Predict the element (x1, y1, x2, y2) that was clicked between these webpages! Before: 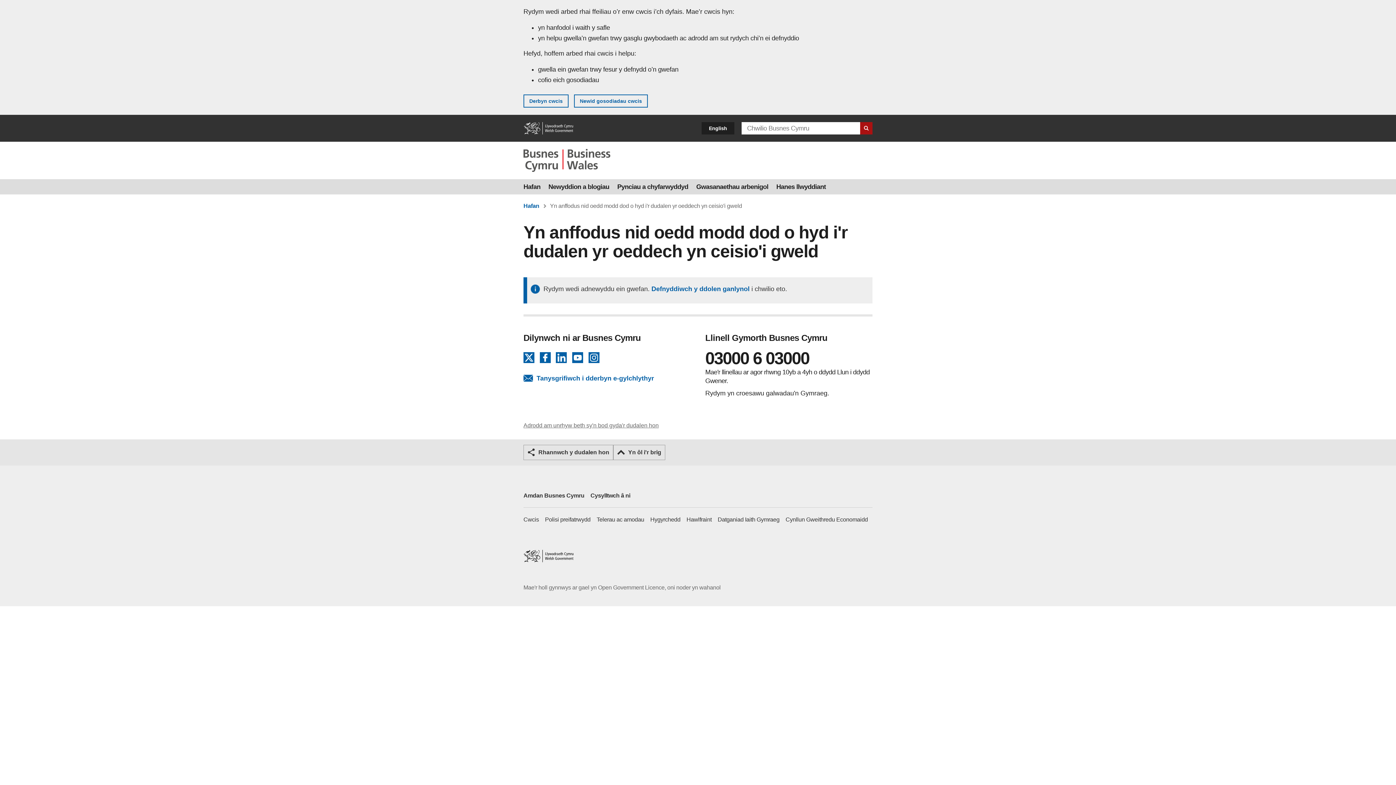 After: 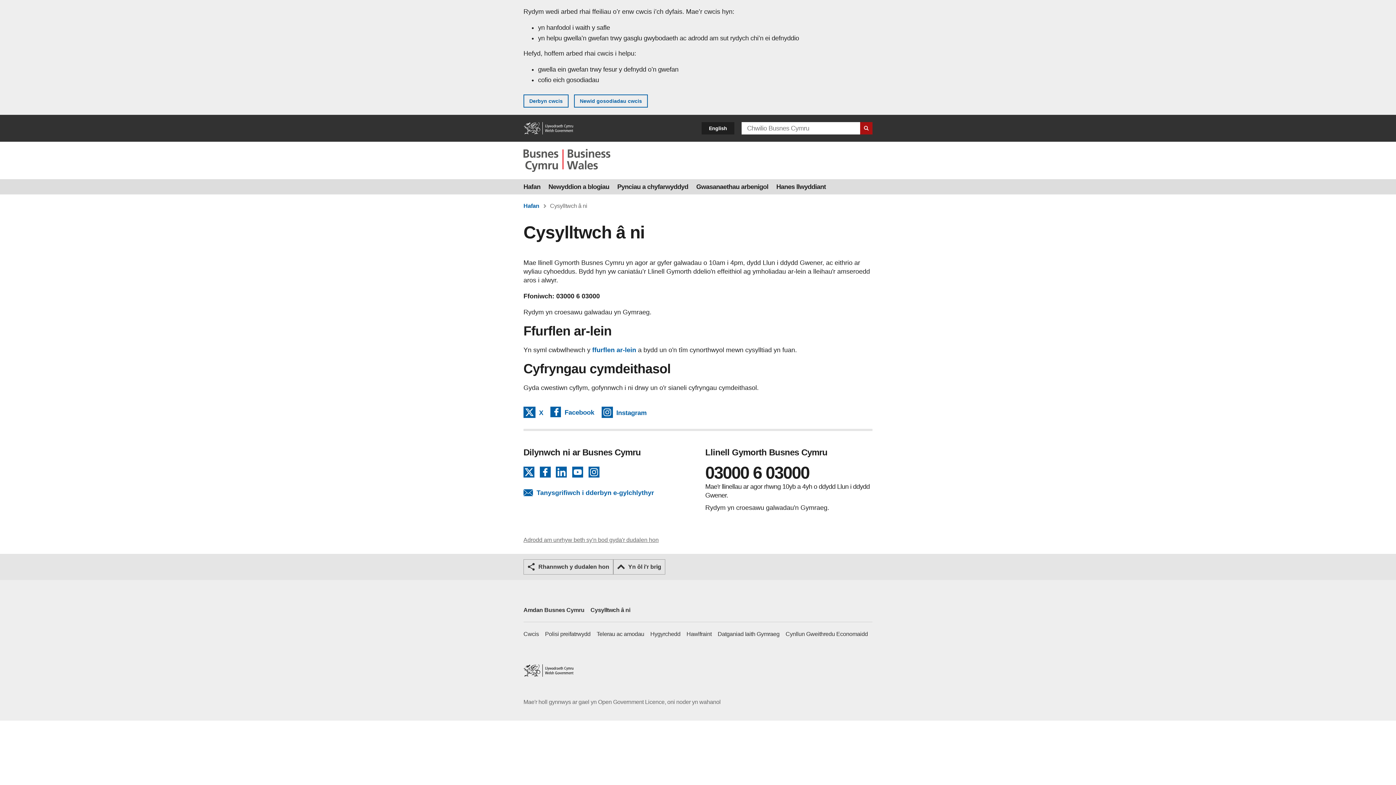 Action: bbox: (590, 492, 630, 498) label: Cysylltwch â ni